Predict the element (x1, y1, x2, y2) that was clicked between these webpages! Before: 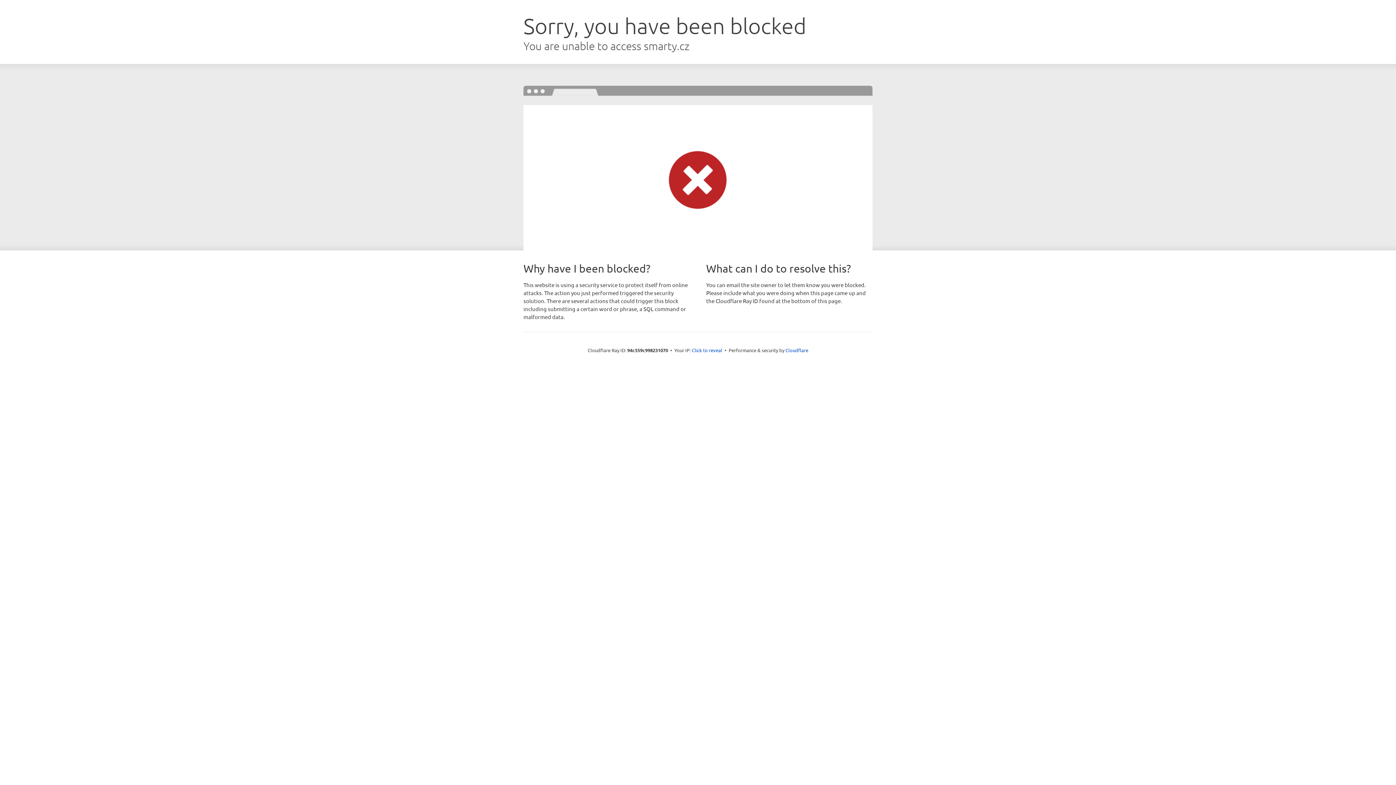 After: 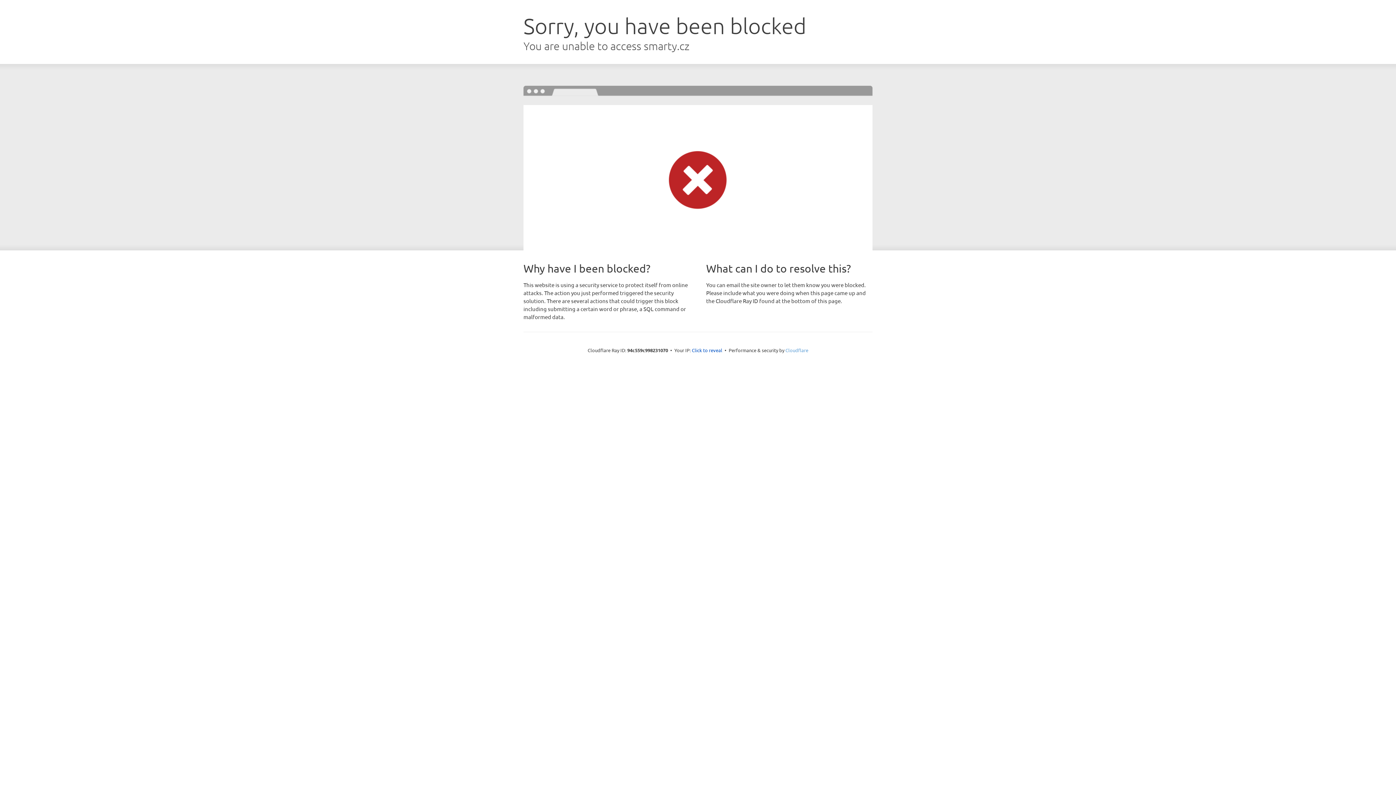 Action: bbox: (785, 347, 808, 353) label: Cloudflare